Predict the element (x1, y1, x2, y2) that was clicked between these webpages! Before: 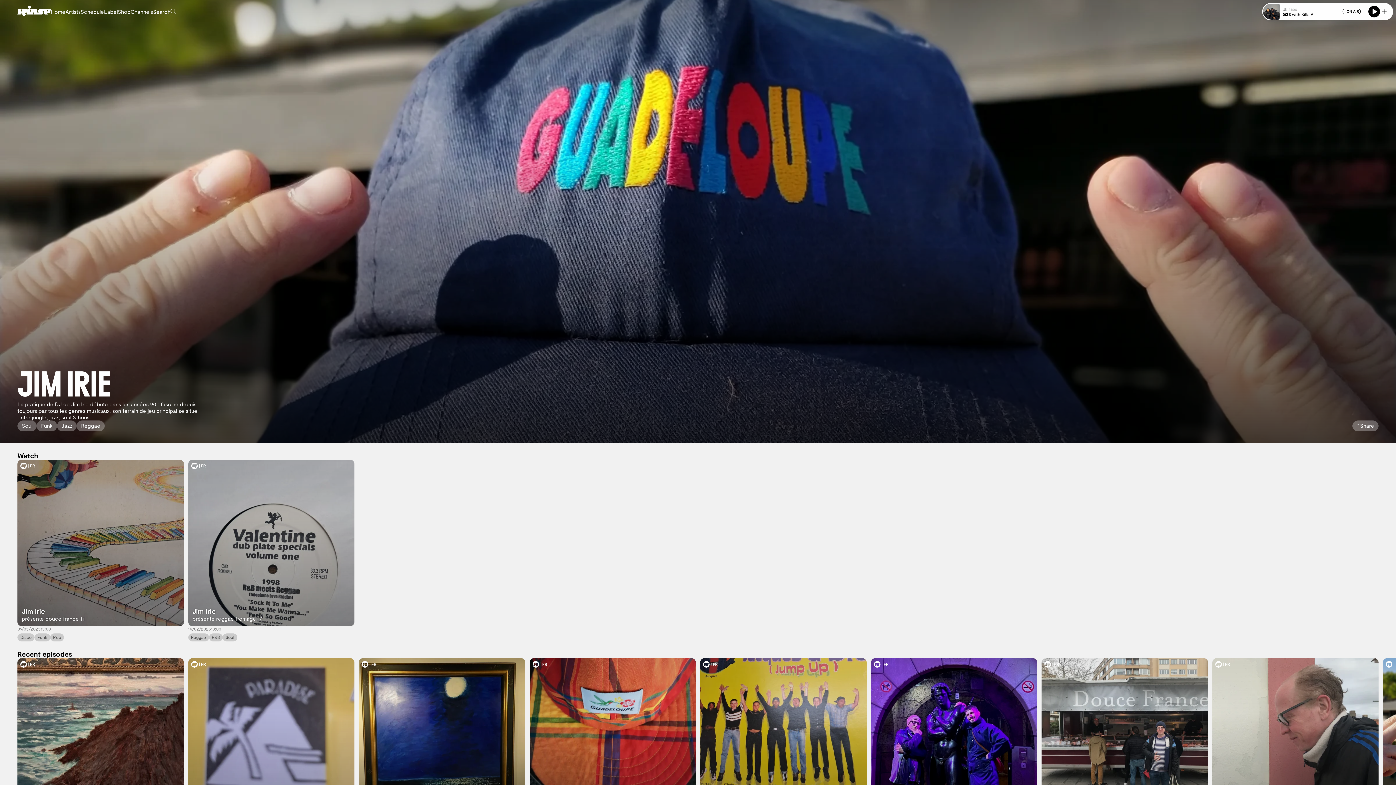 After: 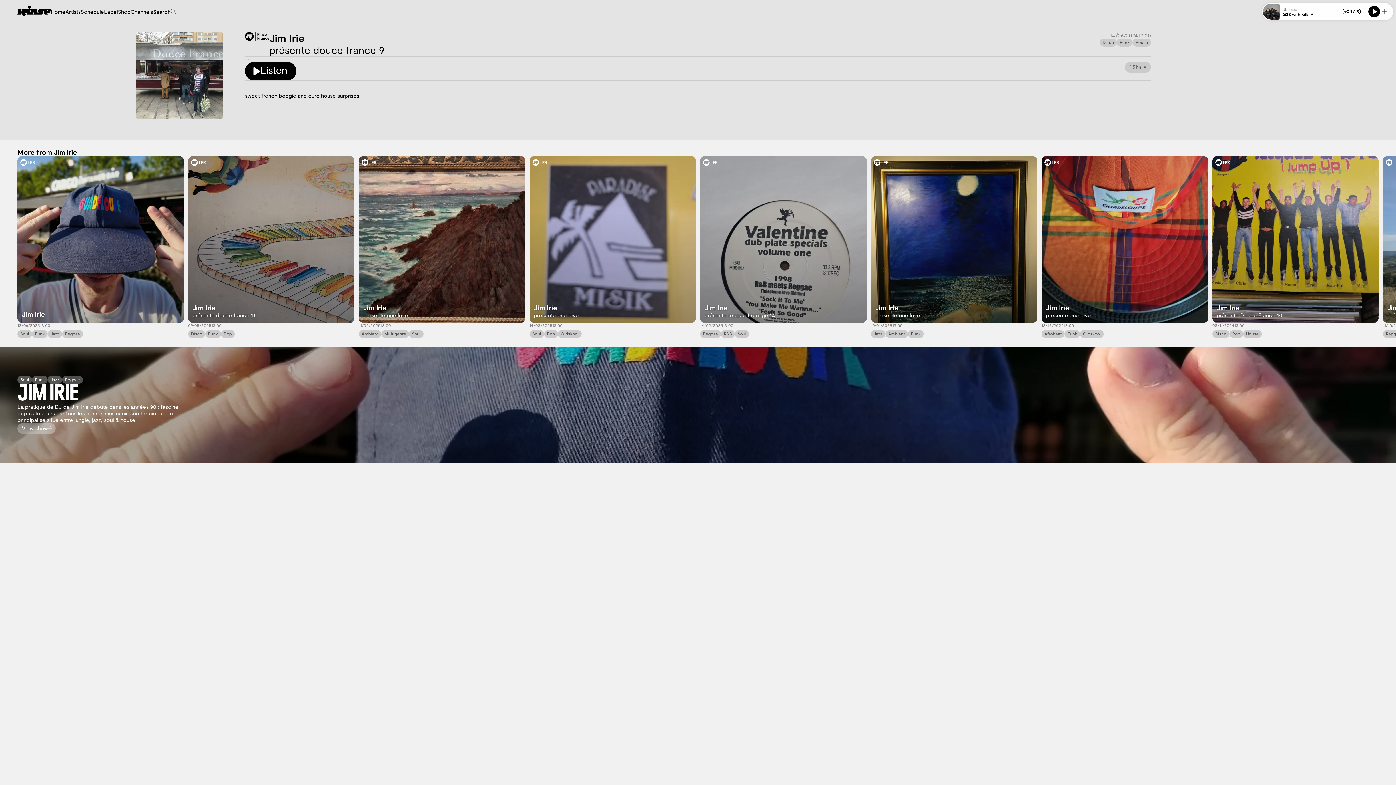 Action: bbox: (1041, 658, 1208, 824) label: Jim Irie
présente douce france 9